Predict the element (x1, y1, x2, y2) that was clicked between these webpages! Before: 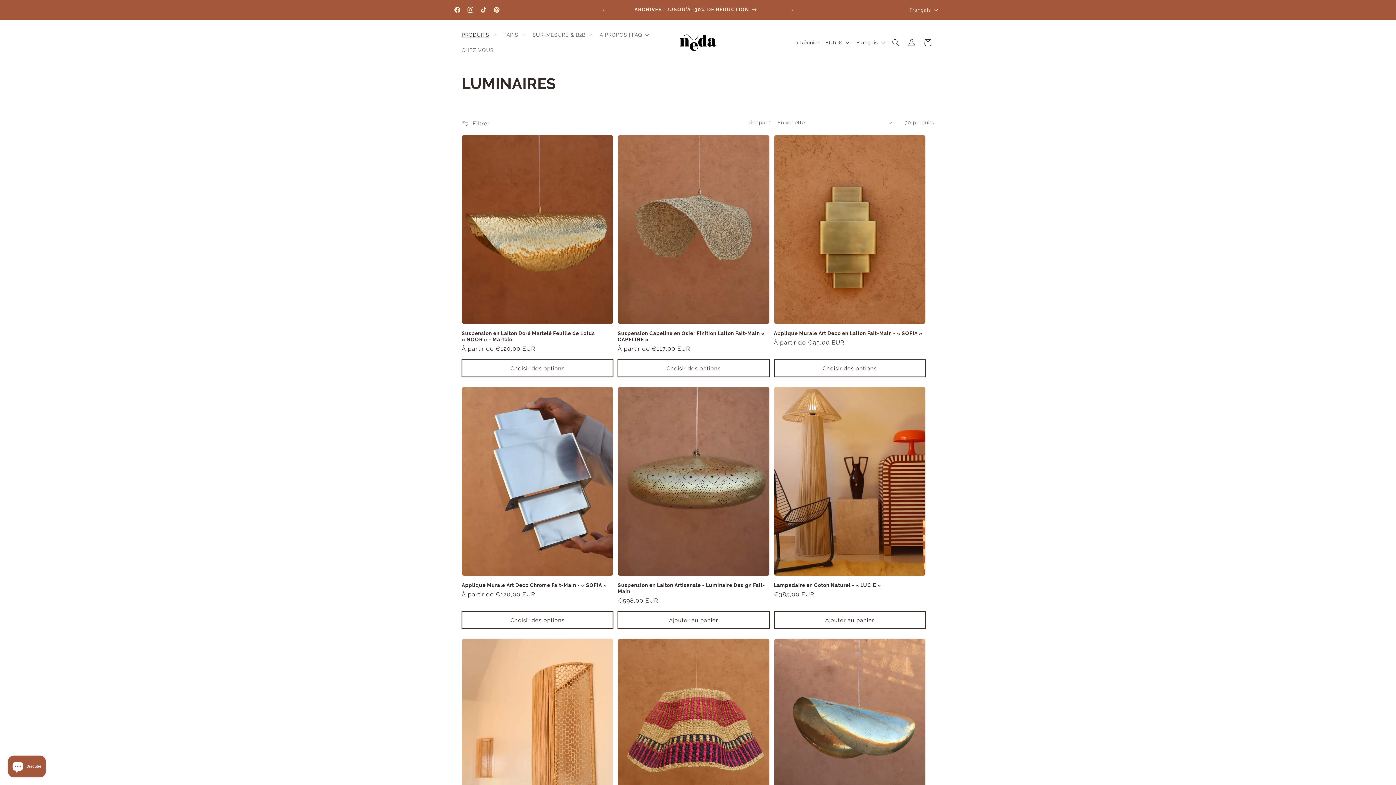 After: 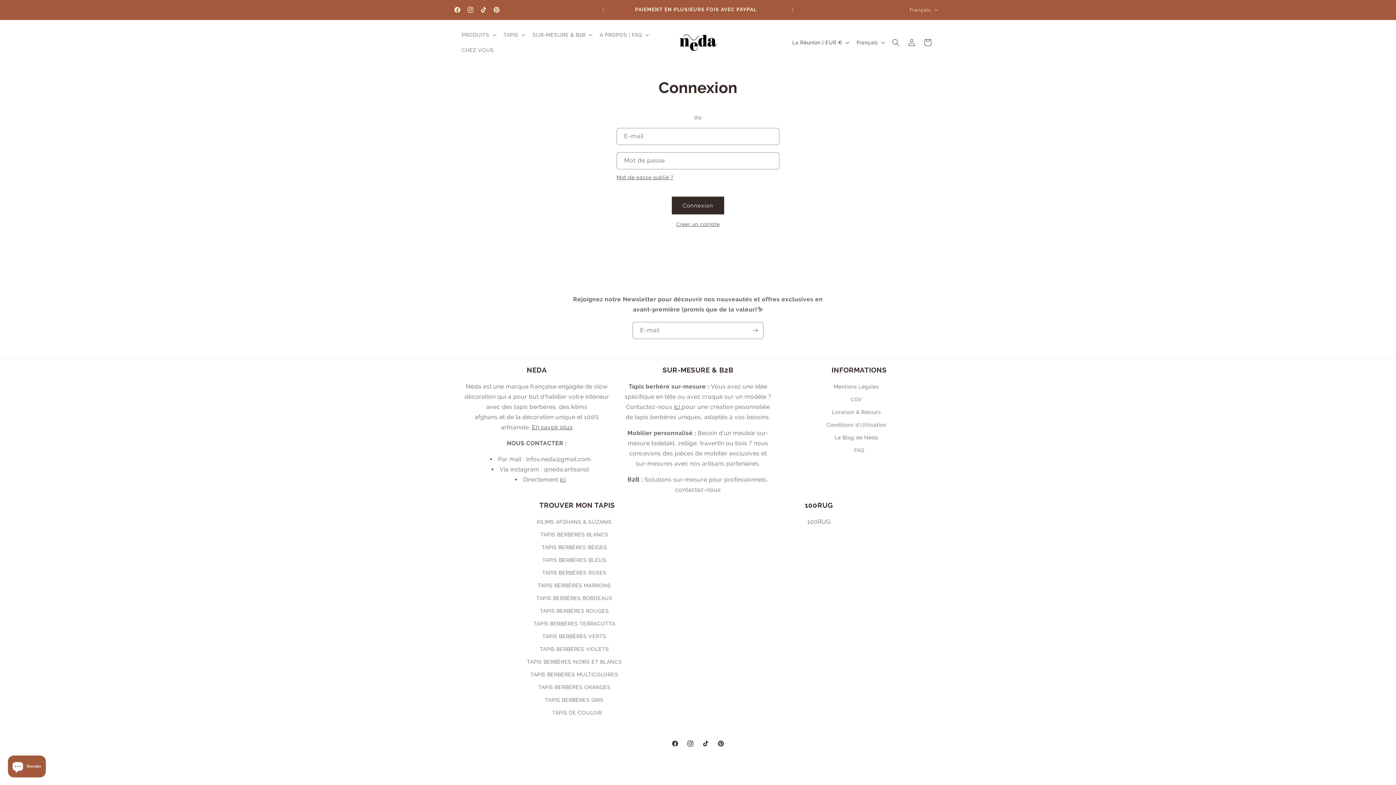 Action: bbox: (904, 34, 920, 50) label: Connexion